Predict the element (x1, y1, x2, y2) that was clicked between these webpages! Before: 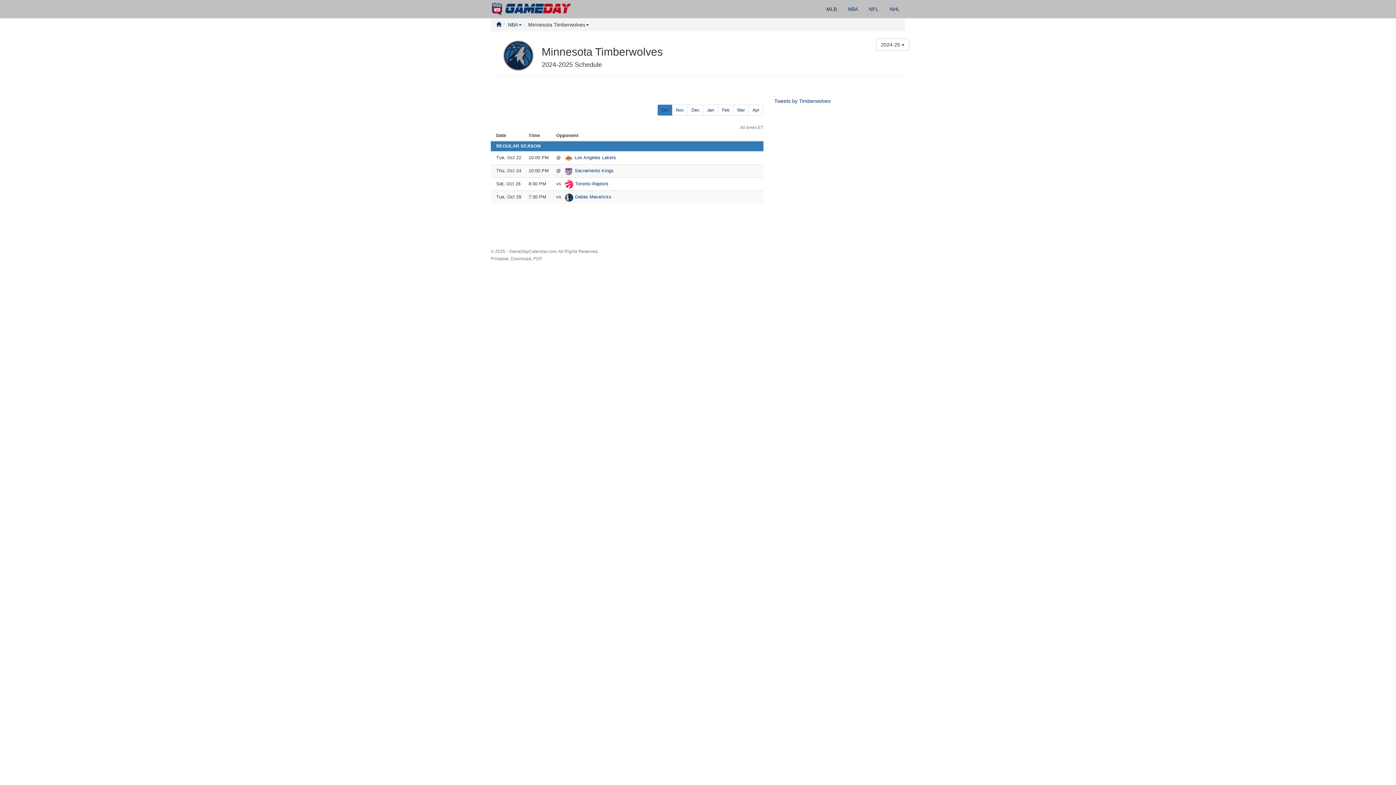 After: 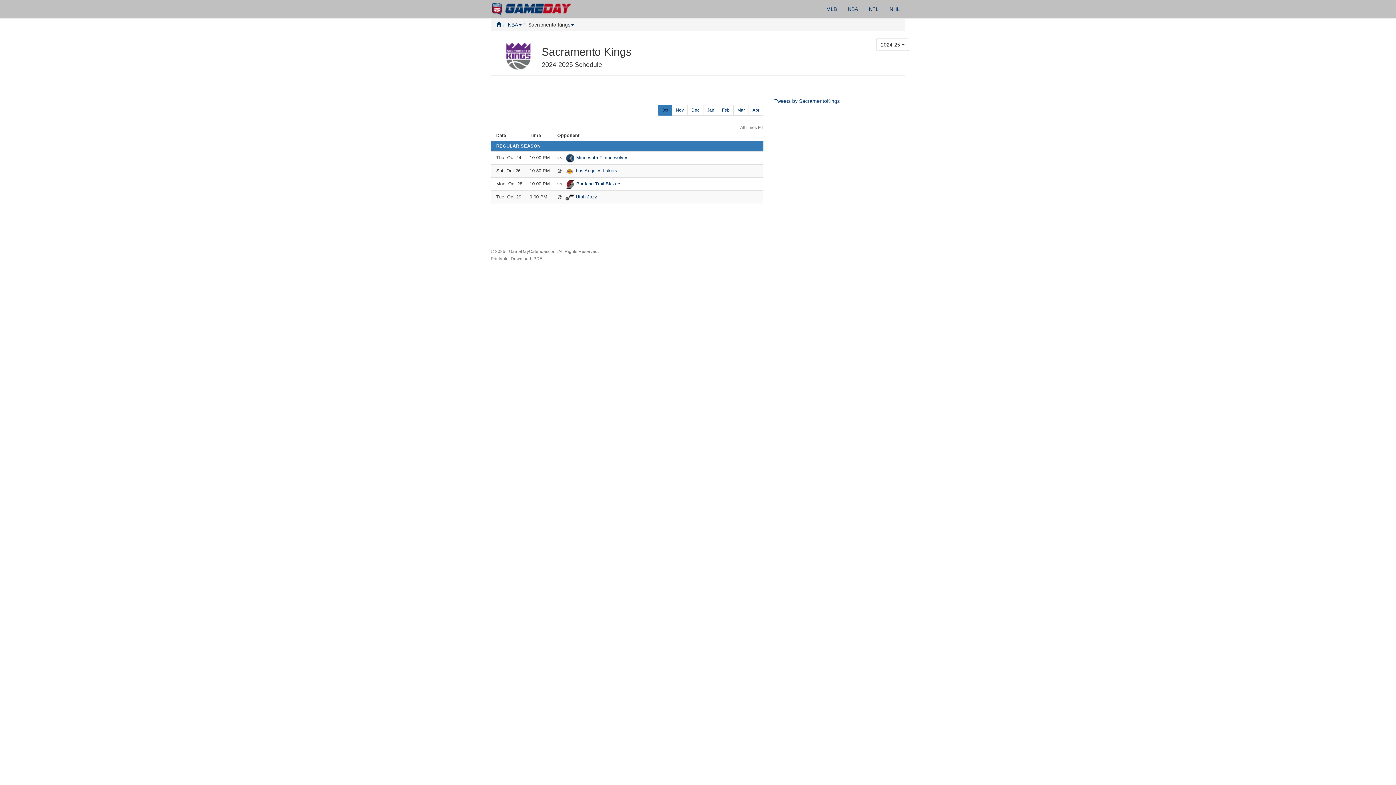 Action: bbox: (564, 168, 613, 173) label: Sacramento Kings